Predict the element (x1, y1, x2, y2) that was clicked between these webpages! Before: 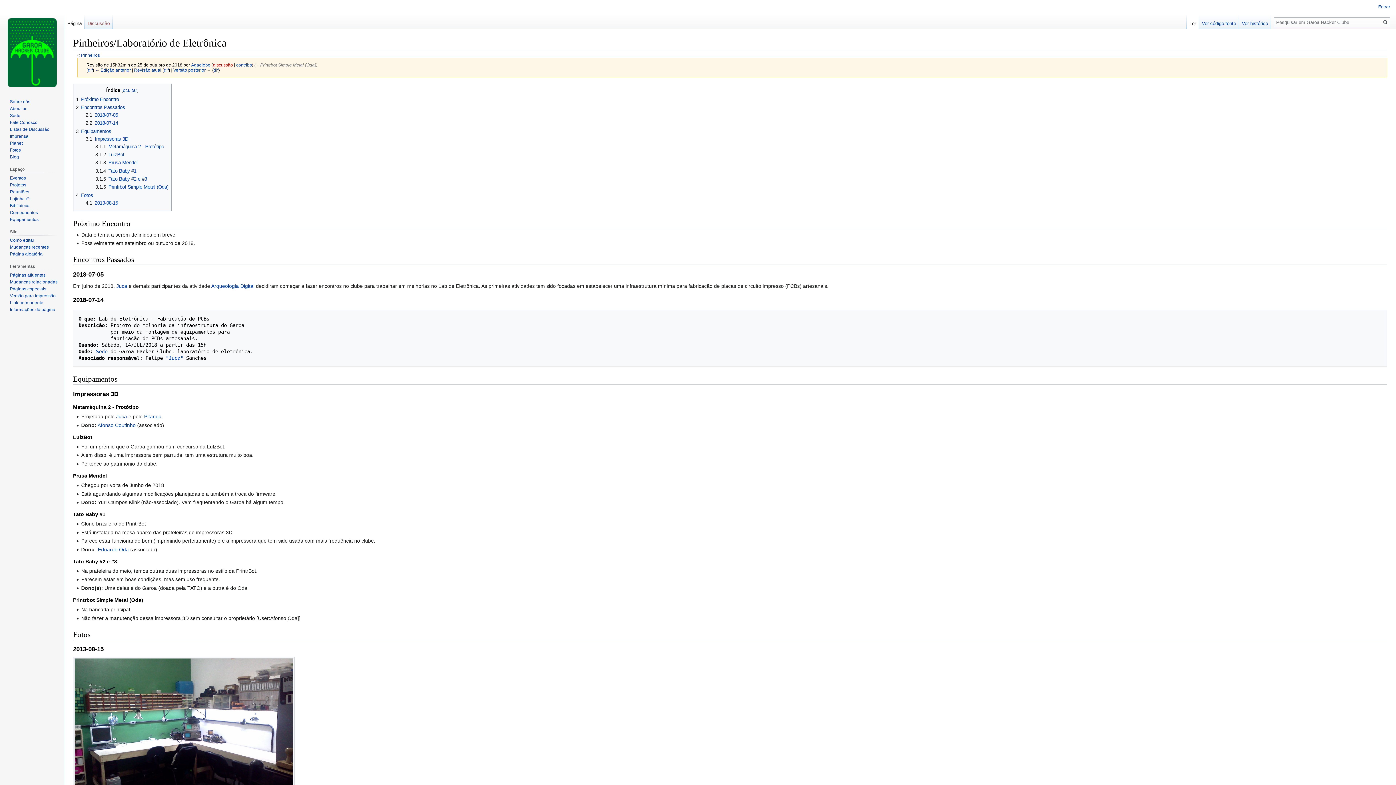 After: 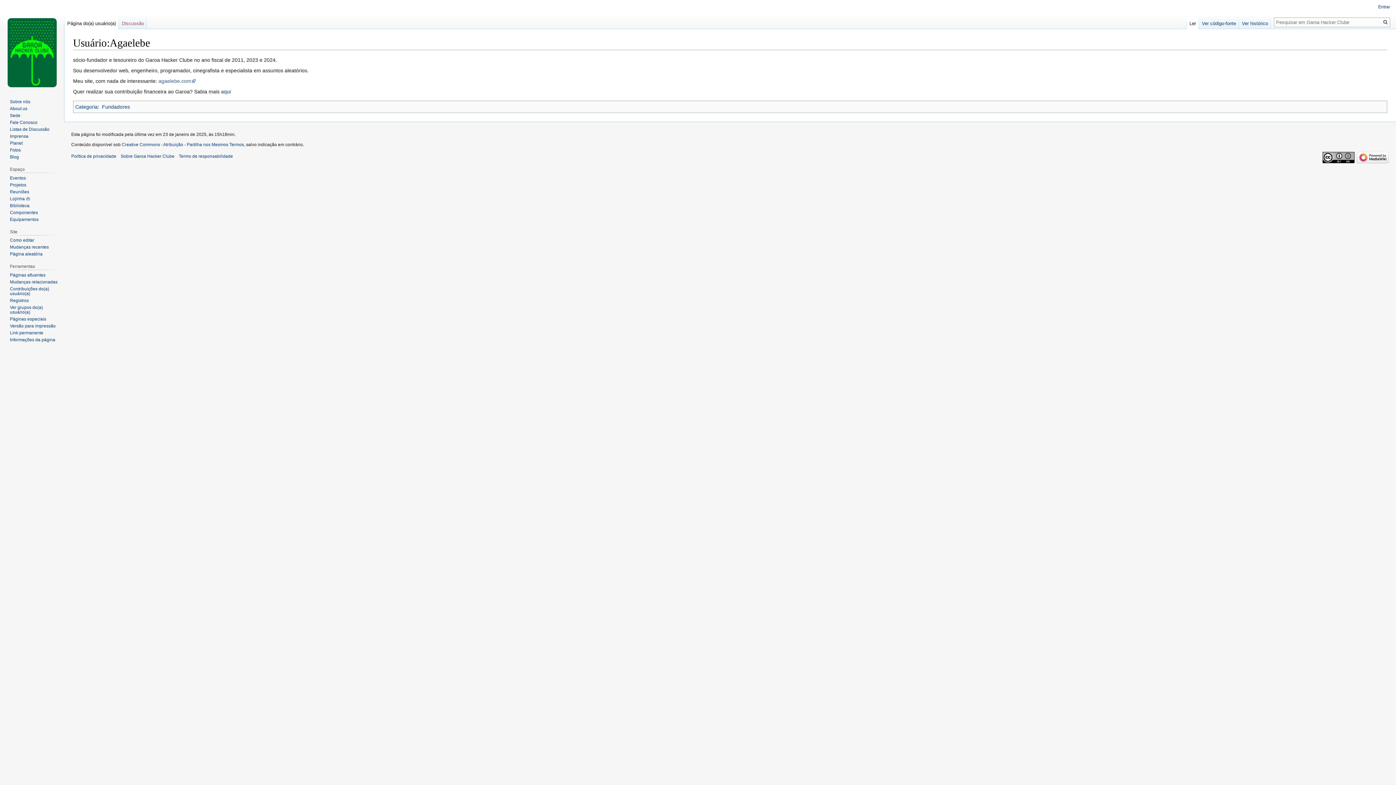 Action: label: Agaelebe bbox: (191, 62, 210, 67)